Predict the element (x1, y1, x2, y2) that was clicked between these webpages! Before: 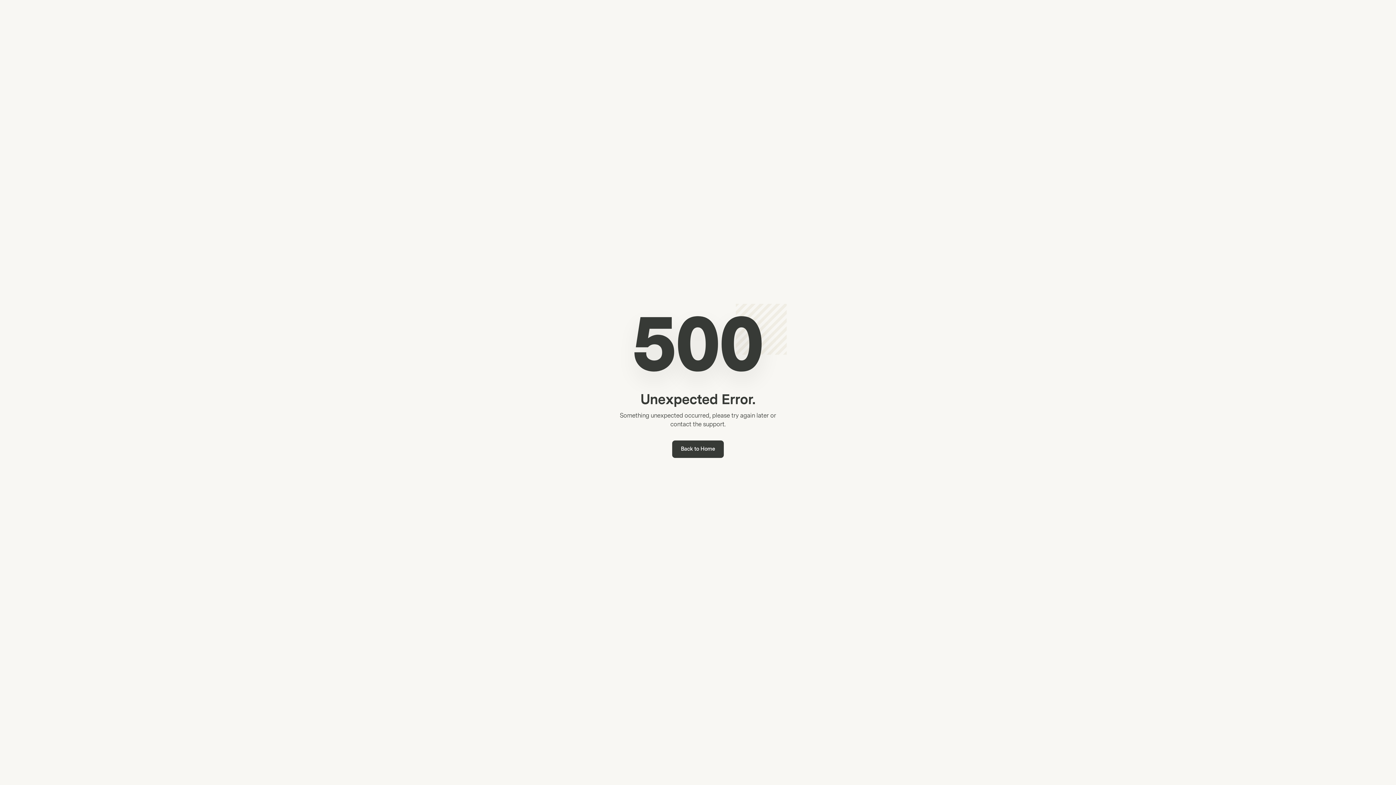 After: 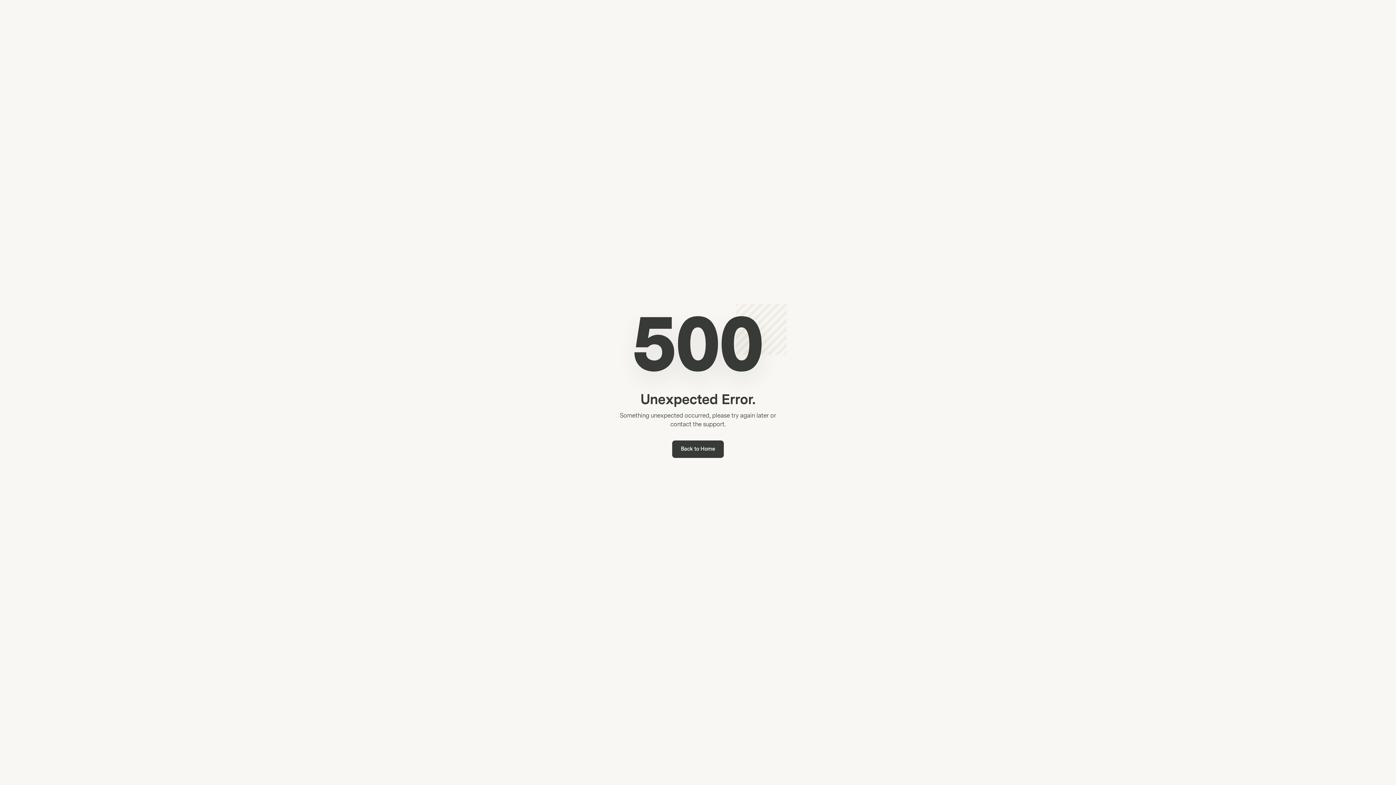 Action: bbox: (672, 440, 724, 458) label: Back to Home